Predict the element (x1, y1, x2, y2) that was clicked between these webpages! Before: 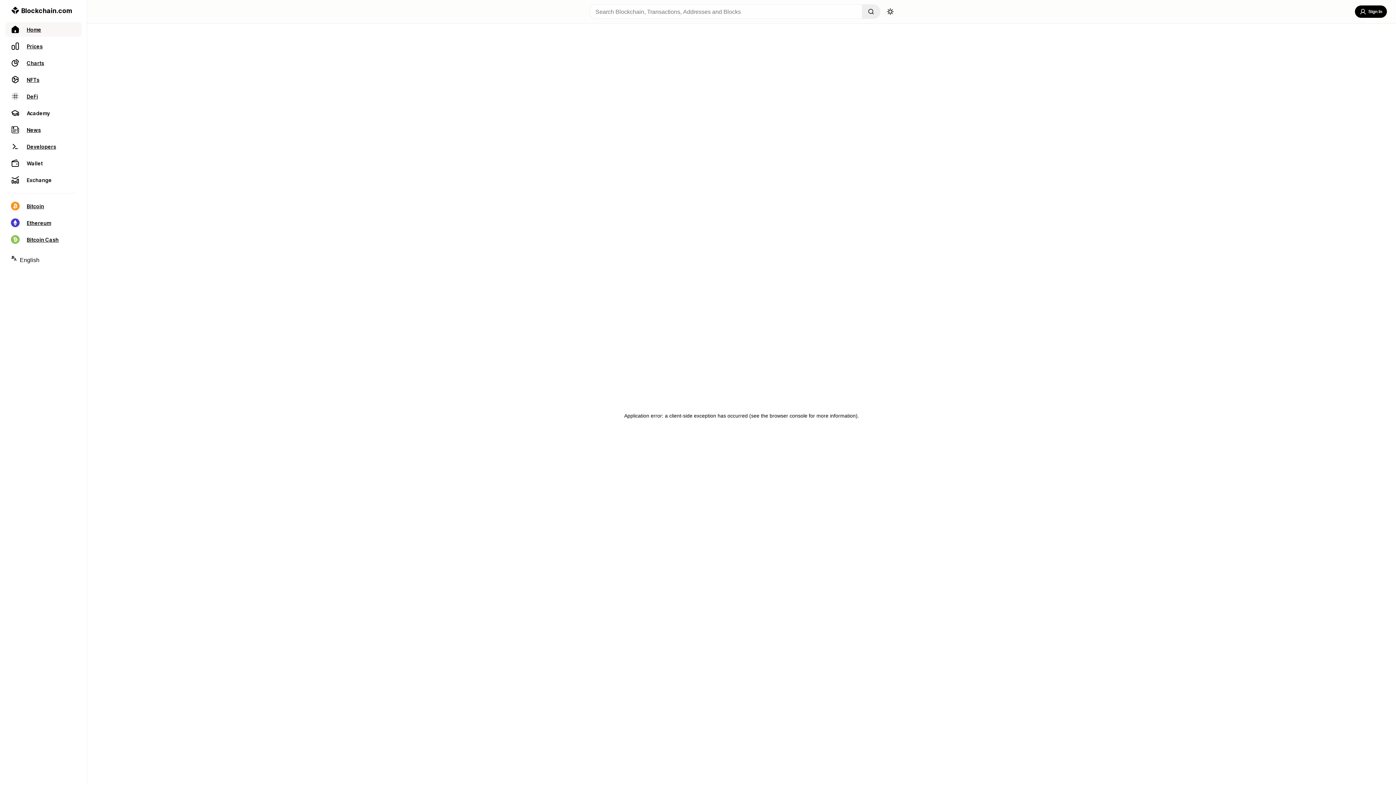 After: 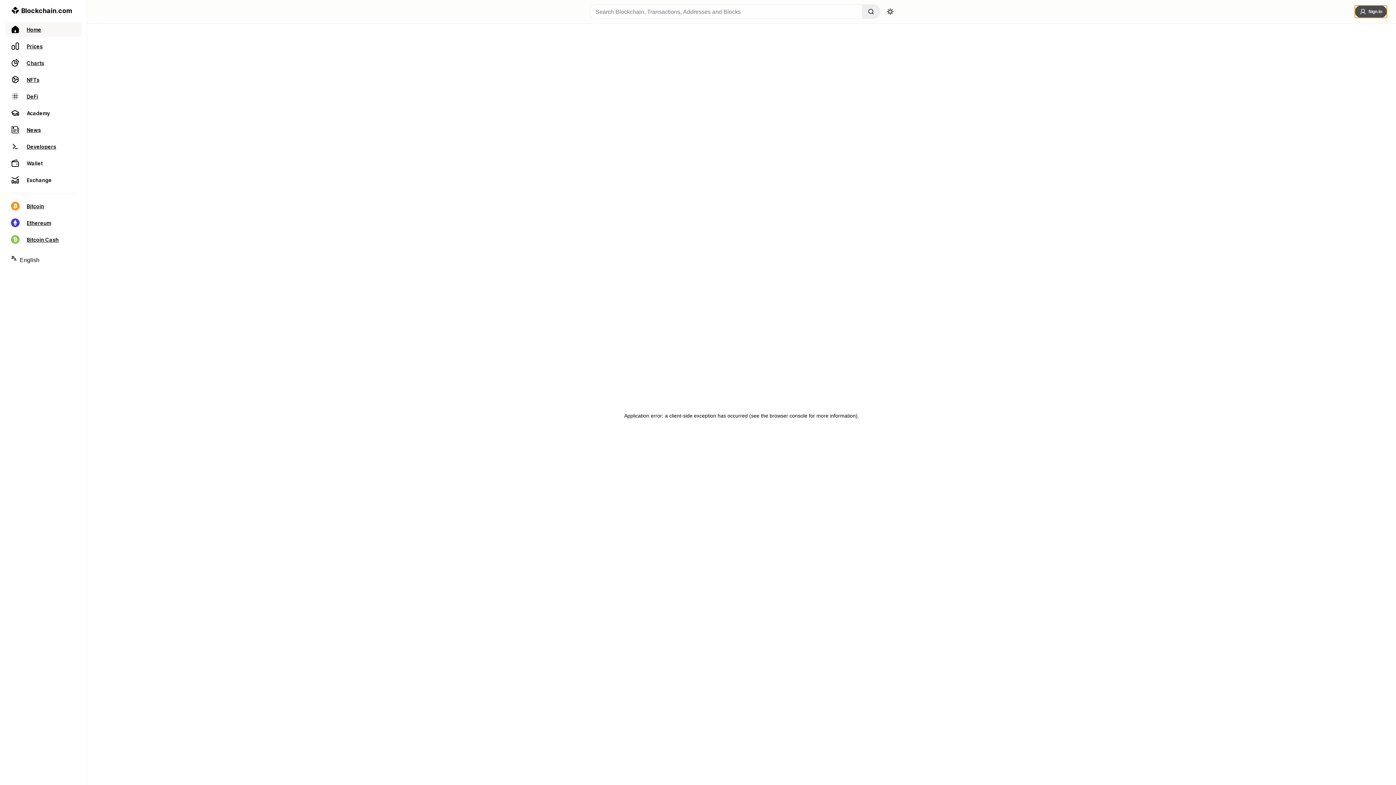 Action: bbox: (1355, 5, 1387, 17) label: Sign In